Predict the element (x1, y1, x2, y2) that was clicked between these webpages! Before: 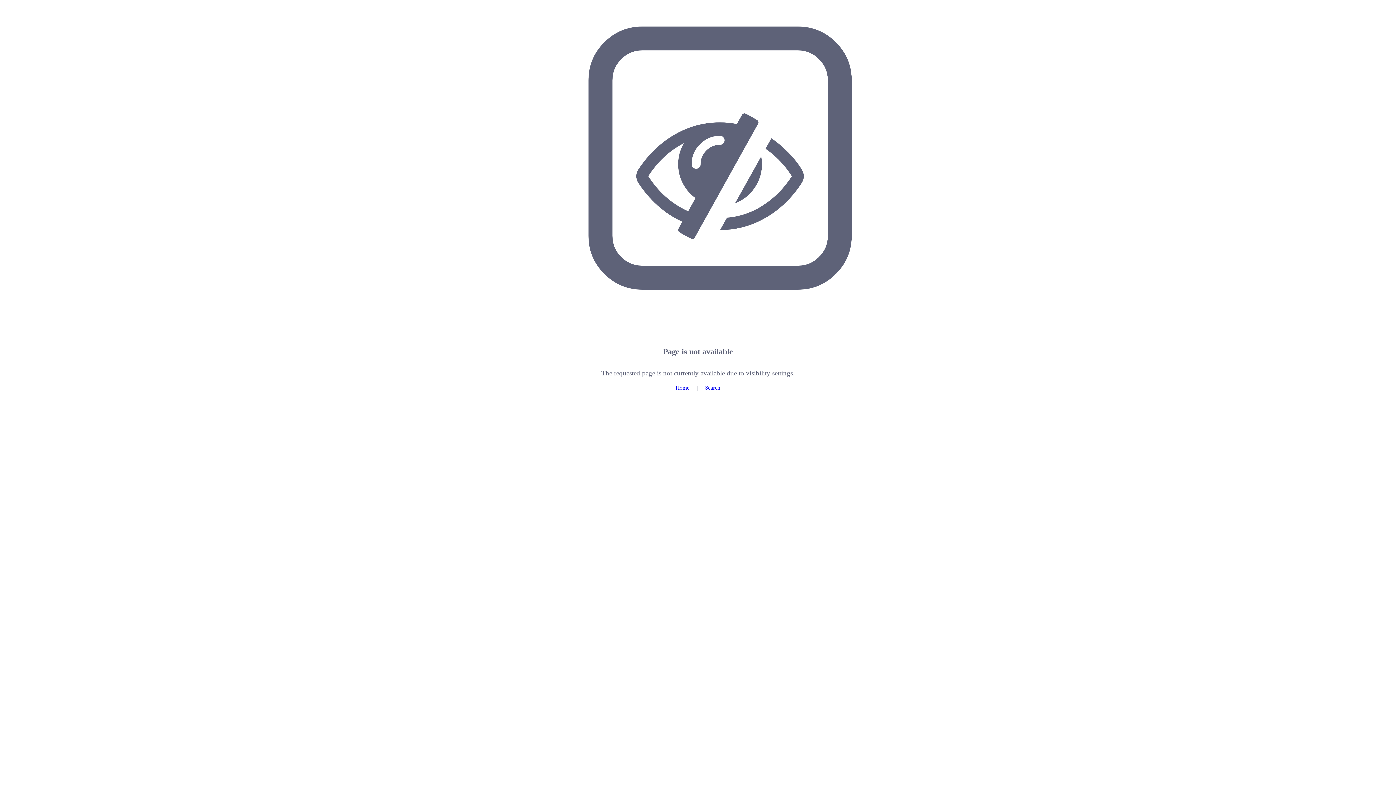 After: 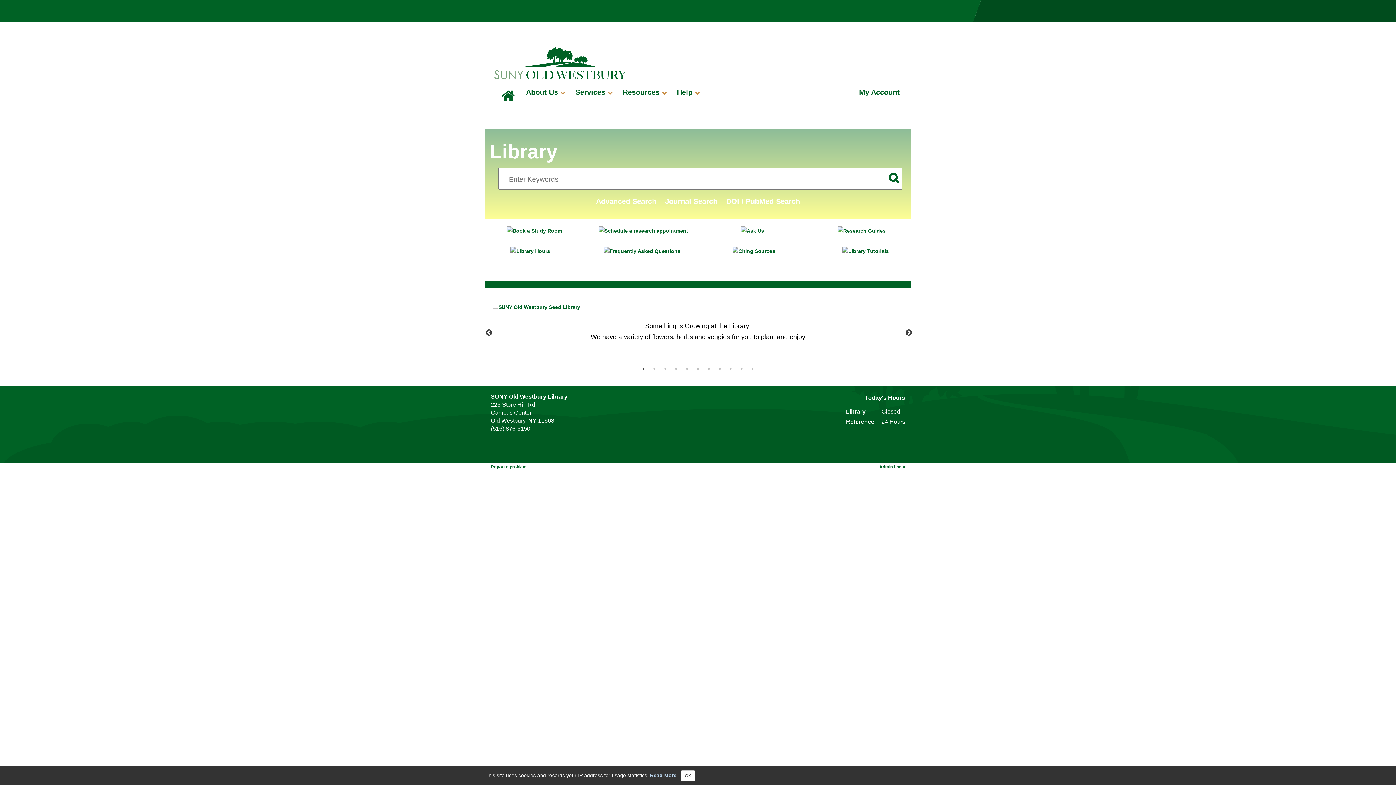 Action: bbox: (675, 384, 689, 390) label: Home